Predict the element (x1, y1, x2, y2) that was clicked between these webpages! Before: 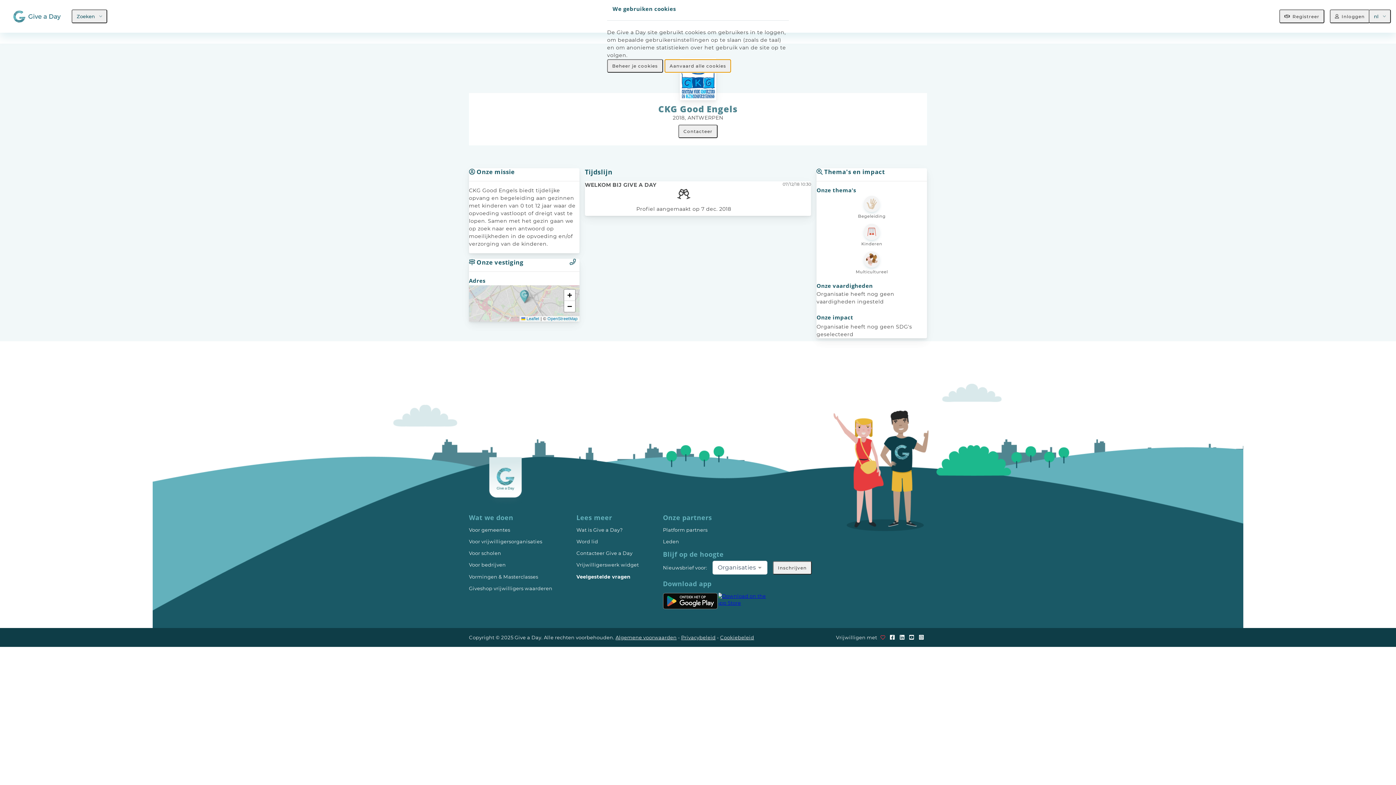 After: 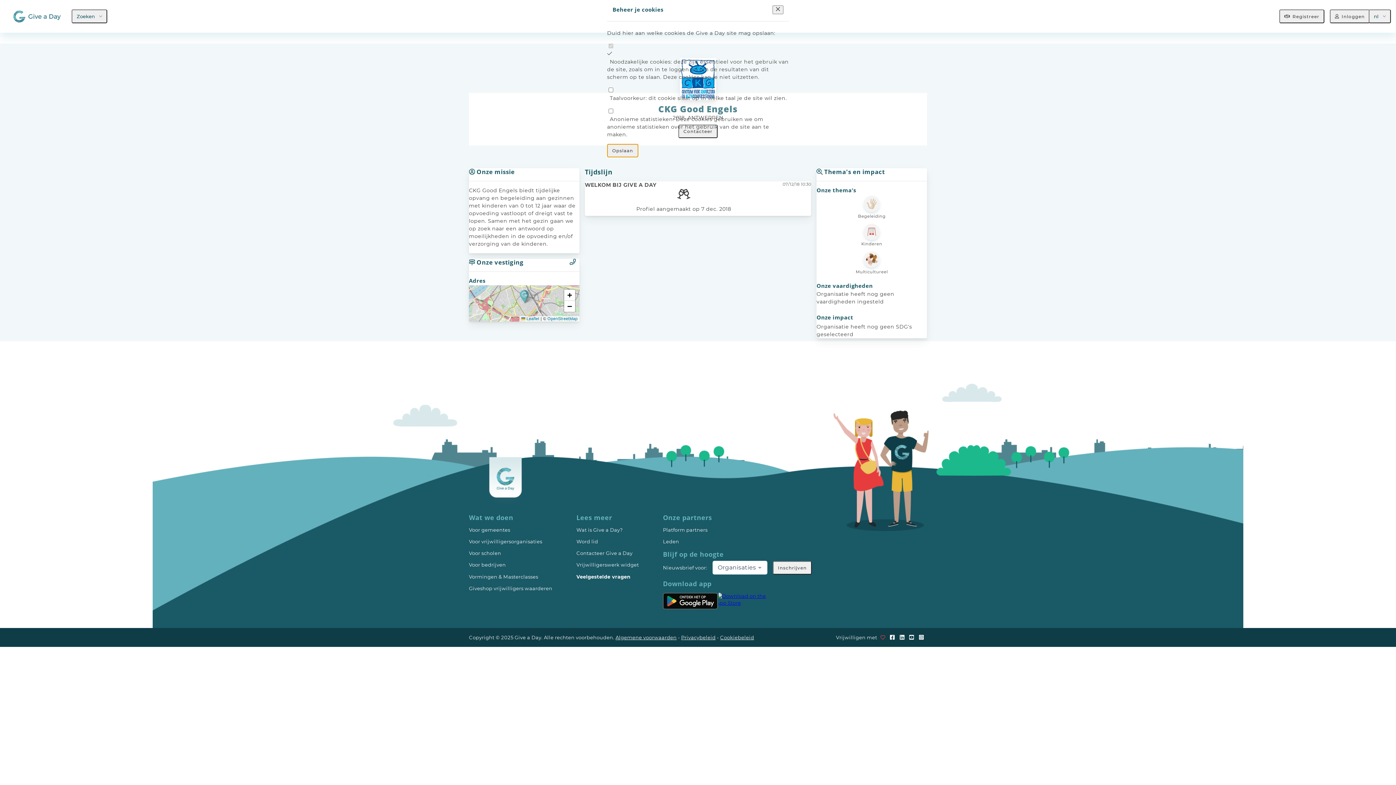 Action: label: Beheer je cookies bbox: (607, 59, 663, 72)